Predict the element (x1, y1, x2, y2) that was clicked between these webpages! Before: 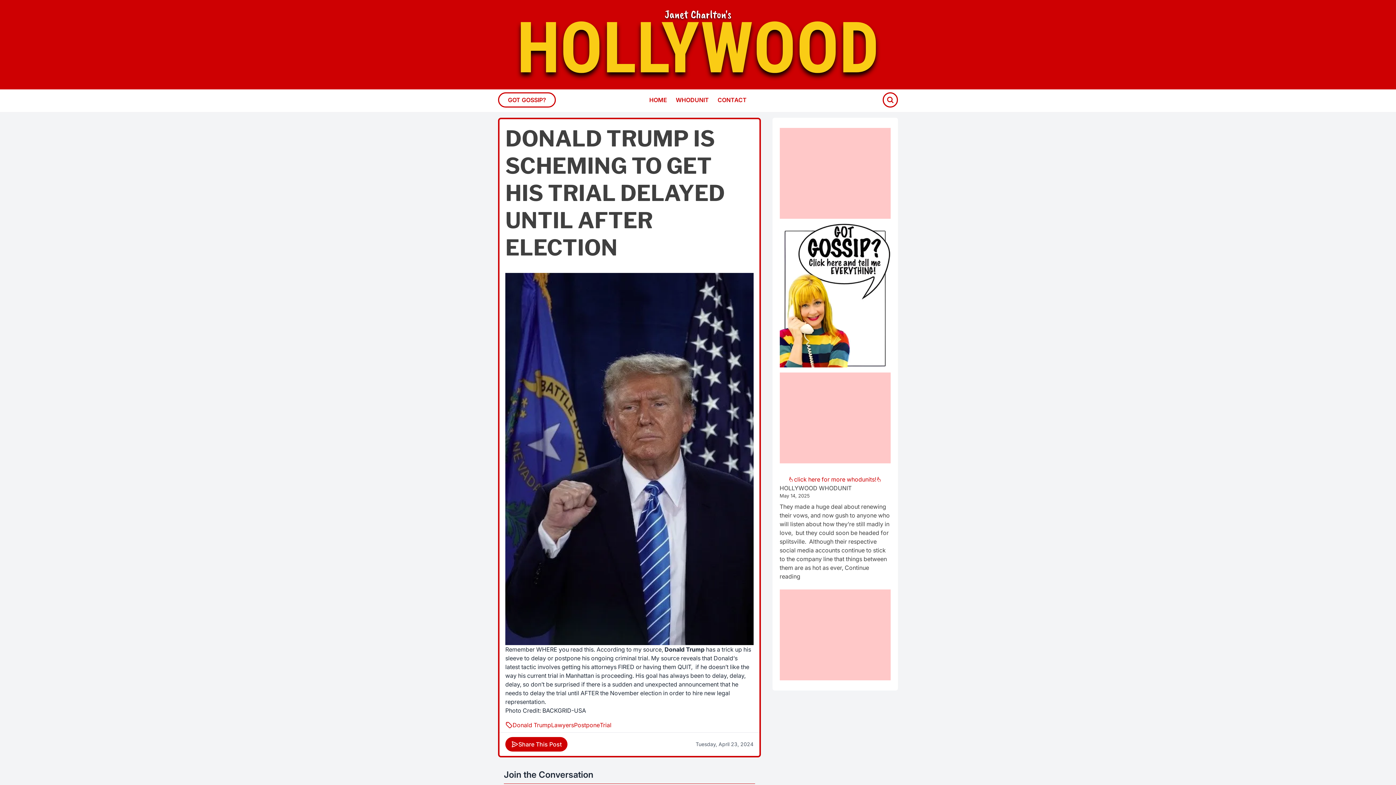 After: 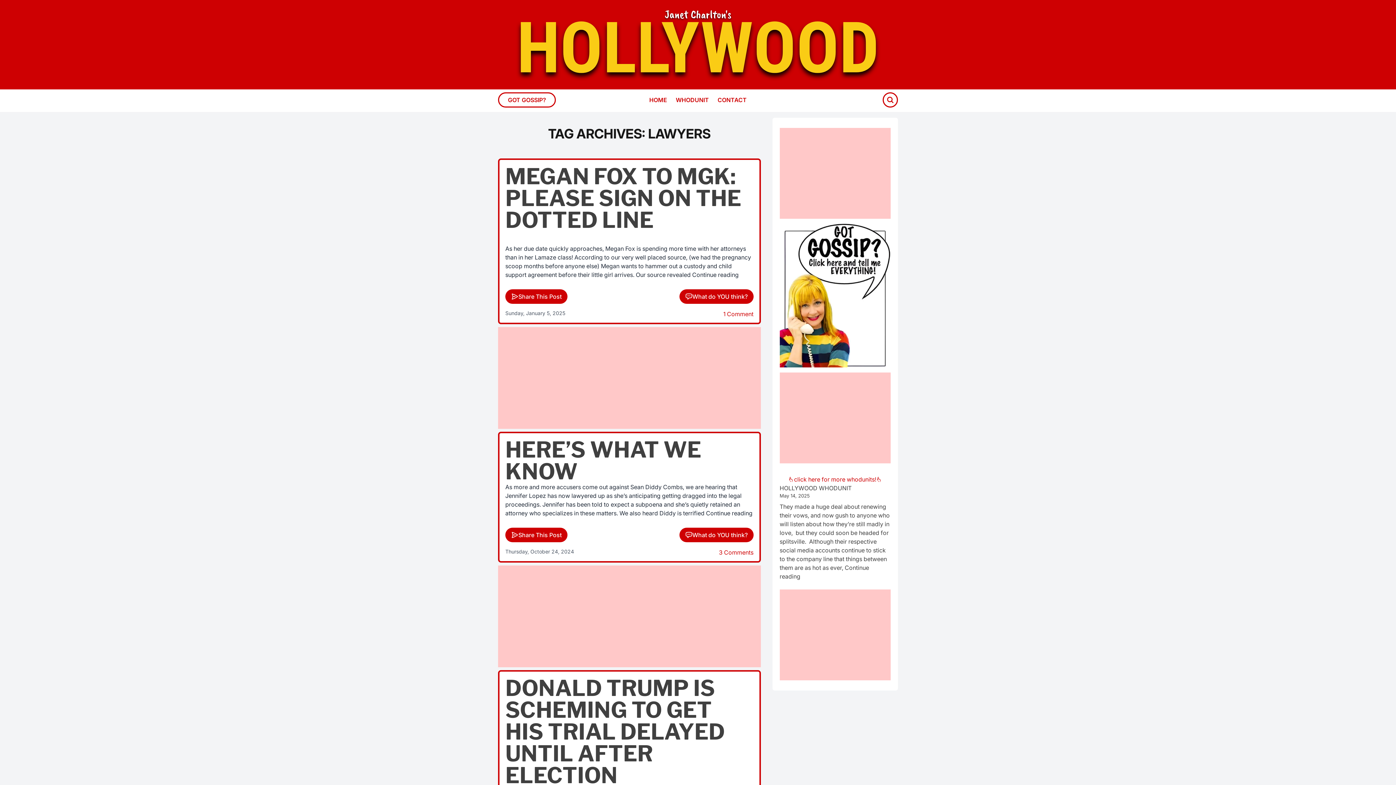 Action: label: Lawyers bbox: (551, 721, 574, 729)